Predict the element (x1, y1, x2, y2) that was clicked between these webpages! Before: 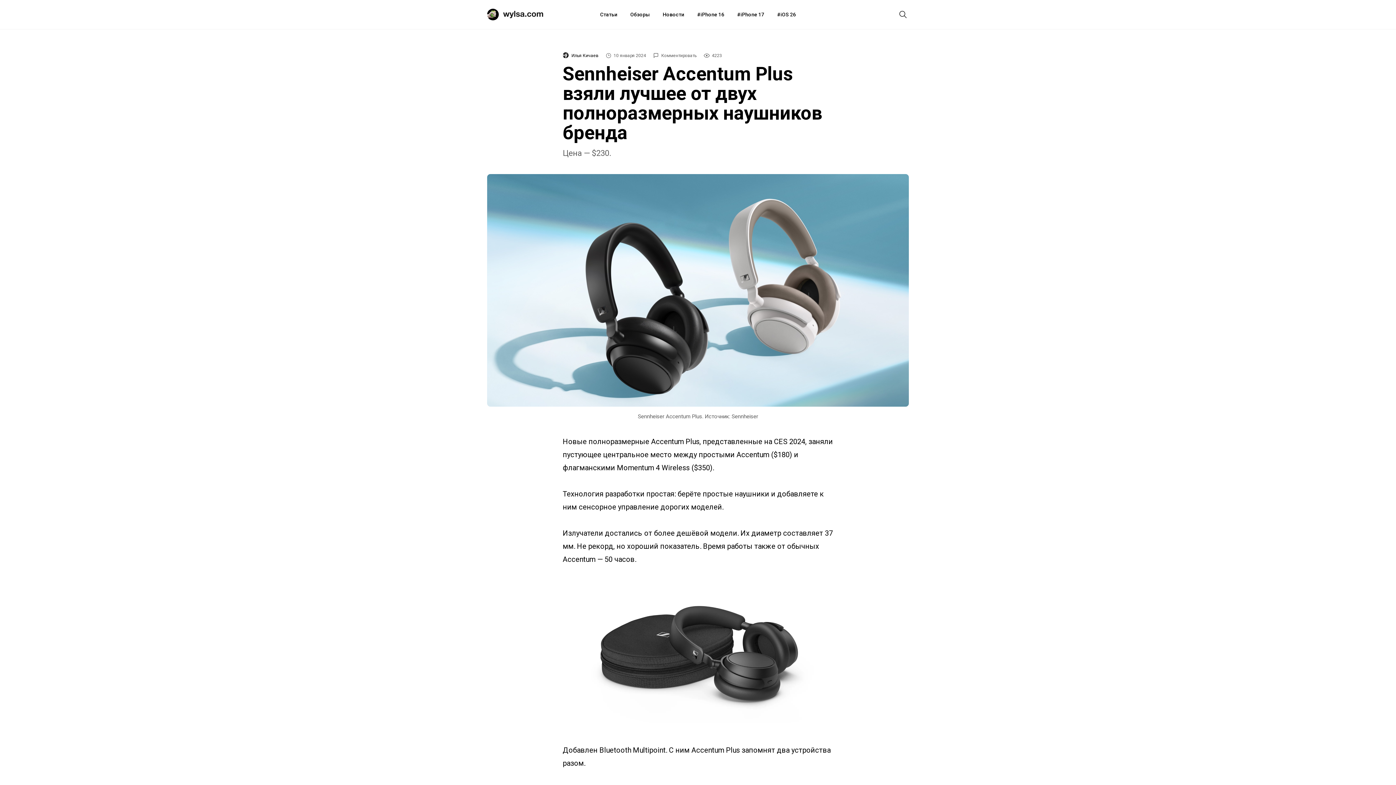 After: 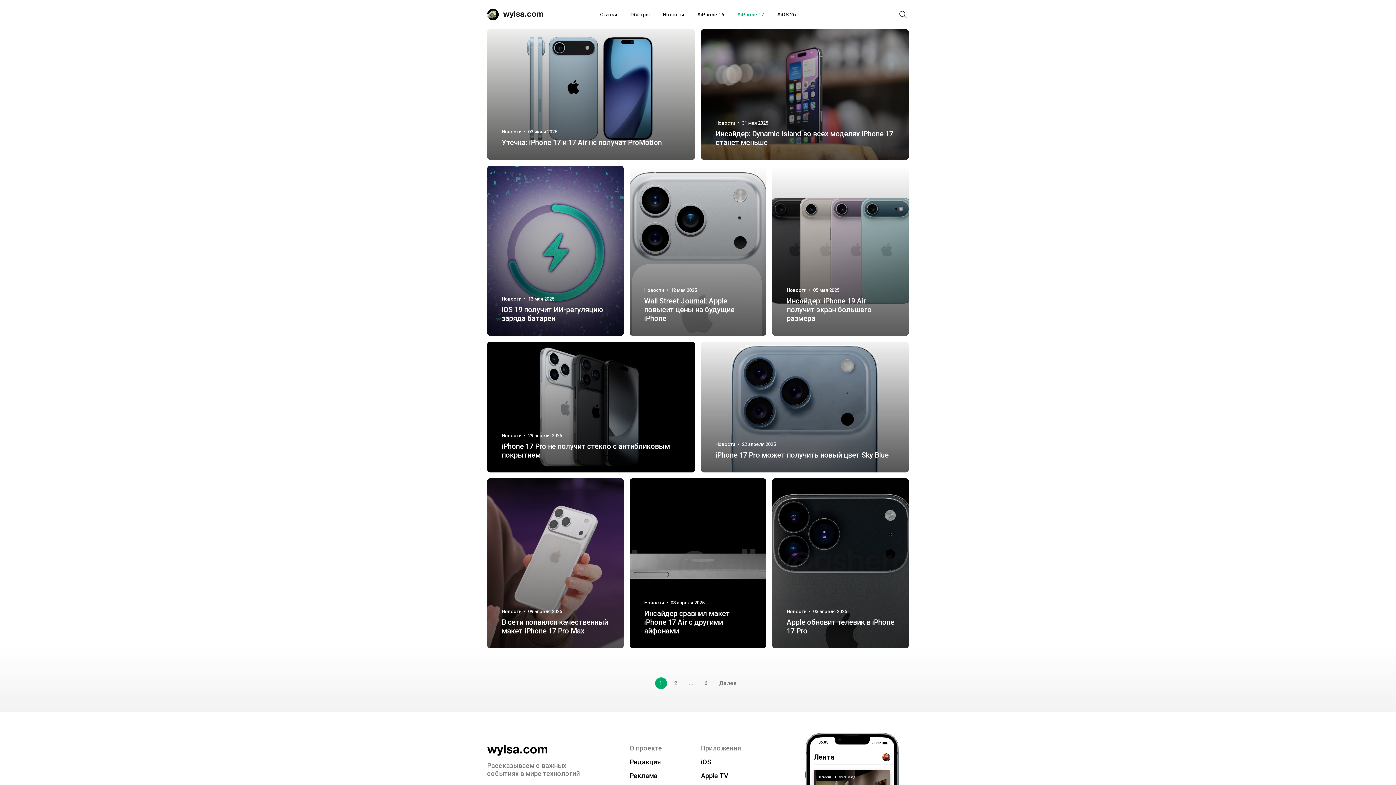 Action: label: iPhone 17 bbox: (737, 0, 764, 29)